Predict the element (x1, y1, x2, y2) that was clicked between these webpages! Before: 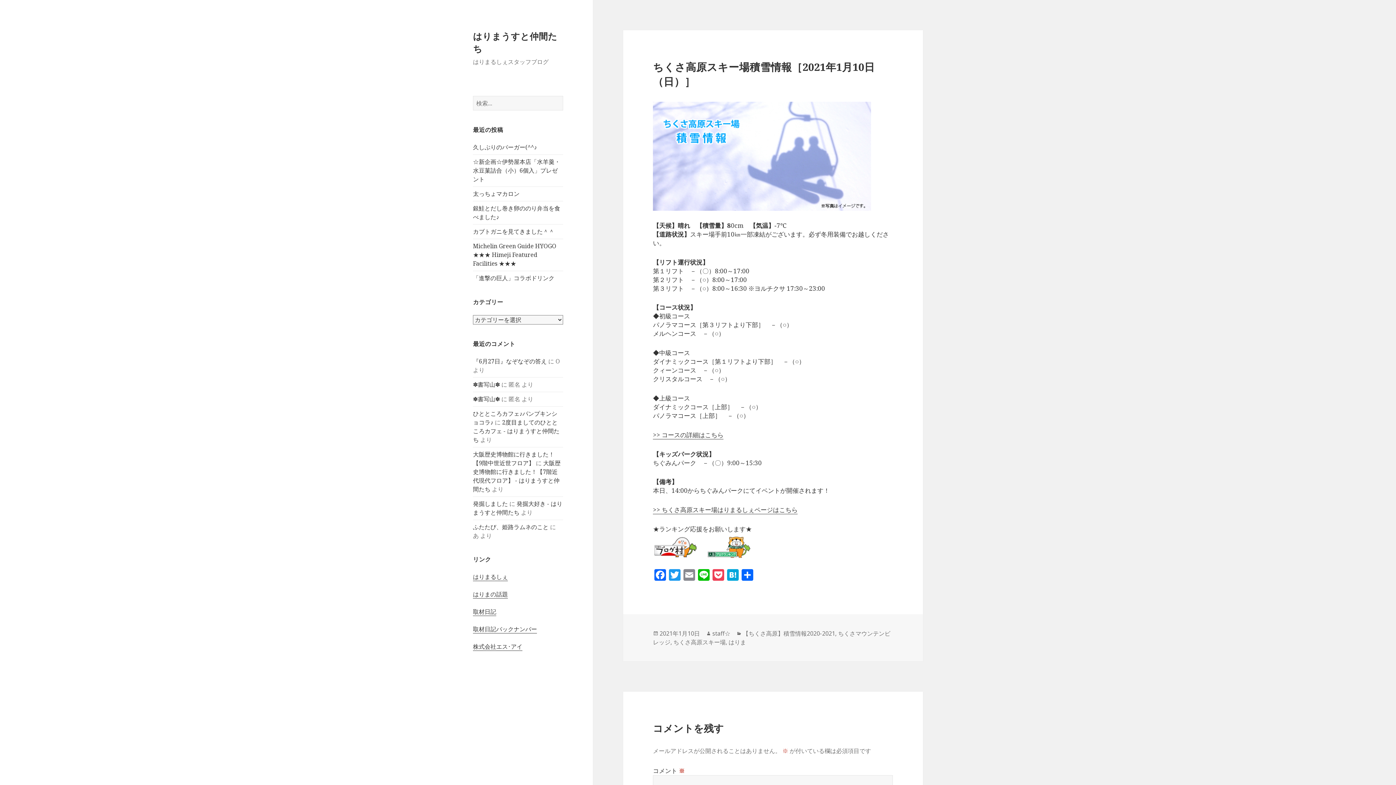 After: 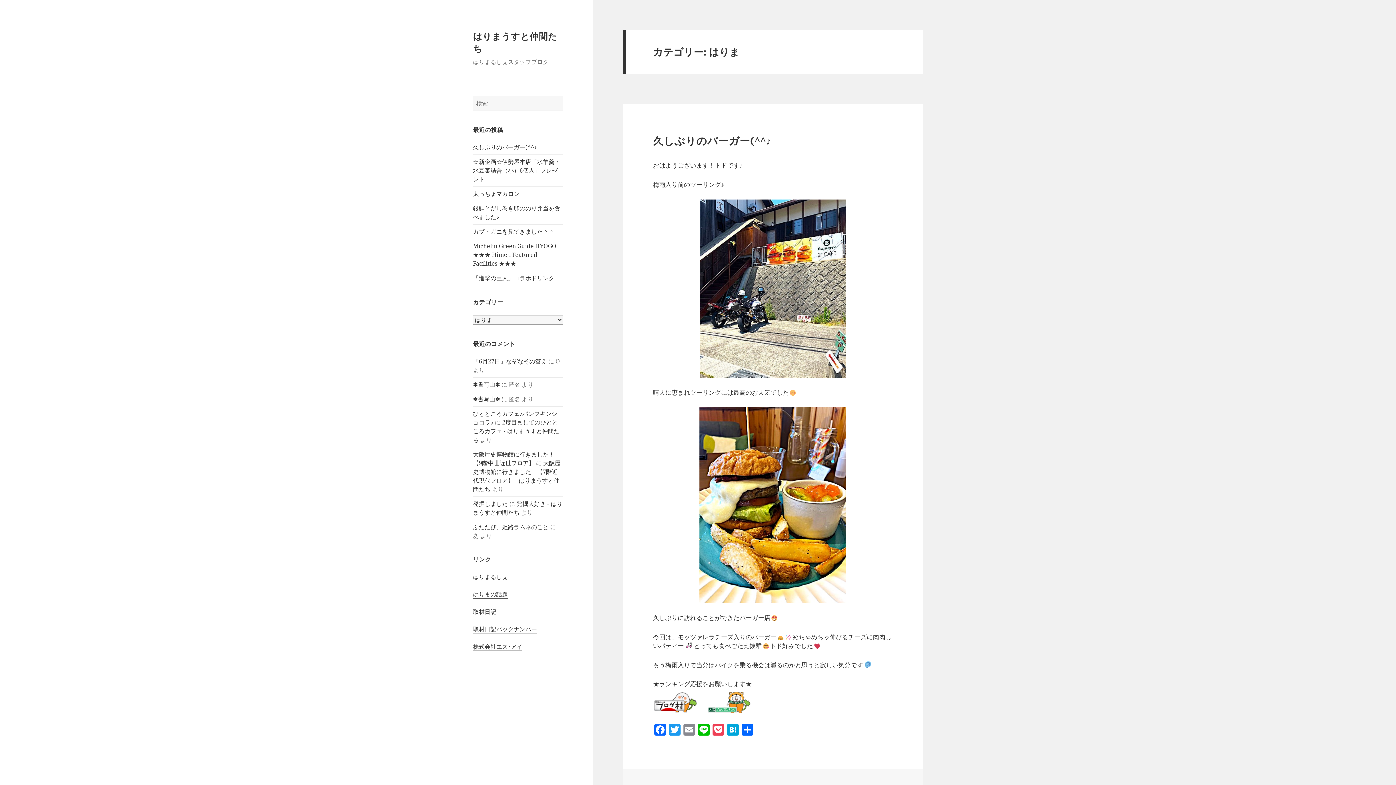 Action: bbox: (728, 638, 746, 646) label: はりま